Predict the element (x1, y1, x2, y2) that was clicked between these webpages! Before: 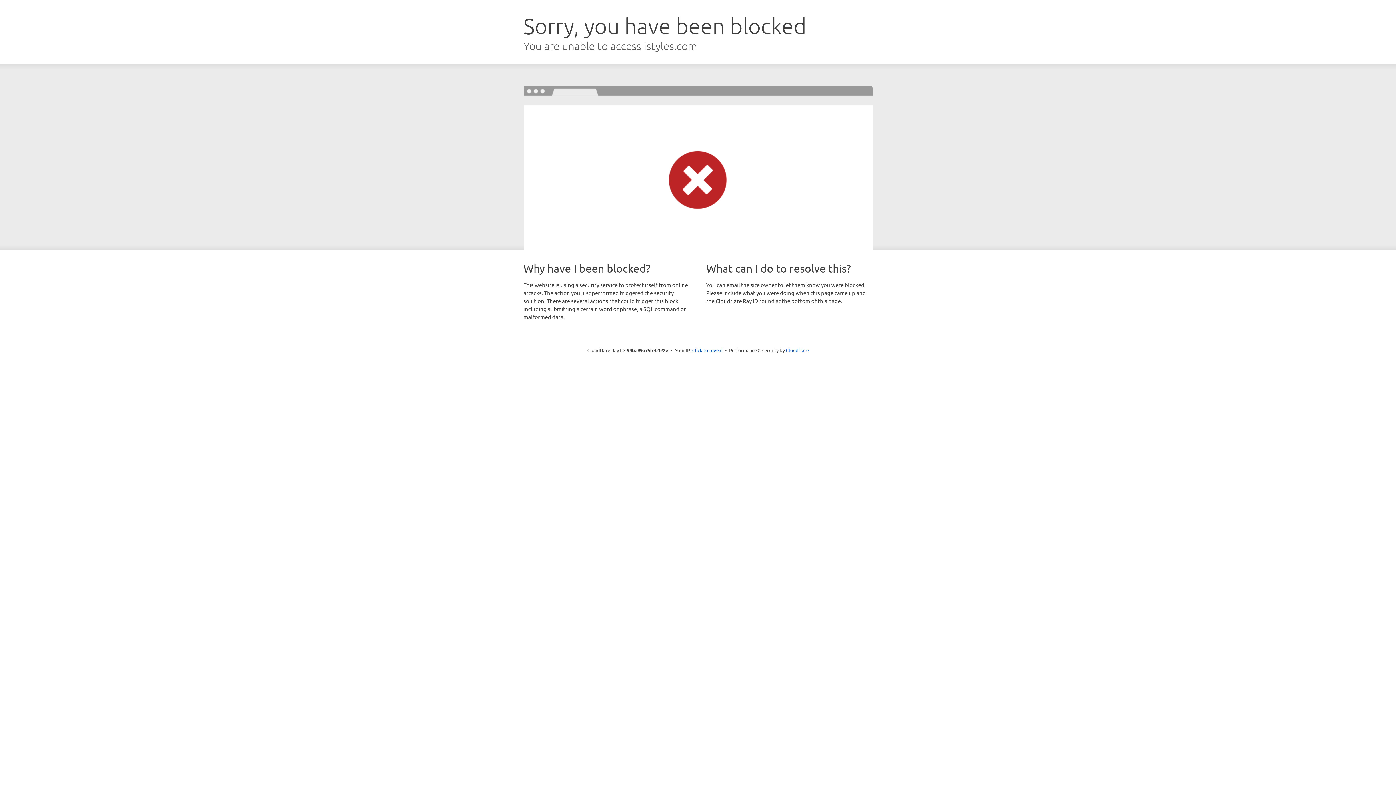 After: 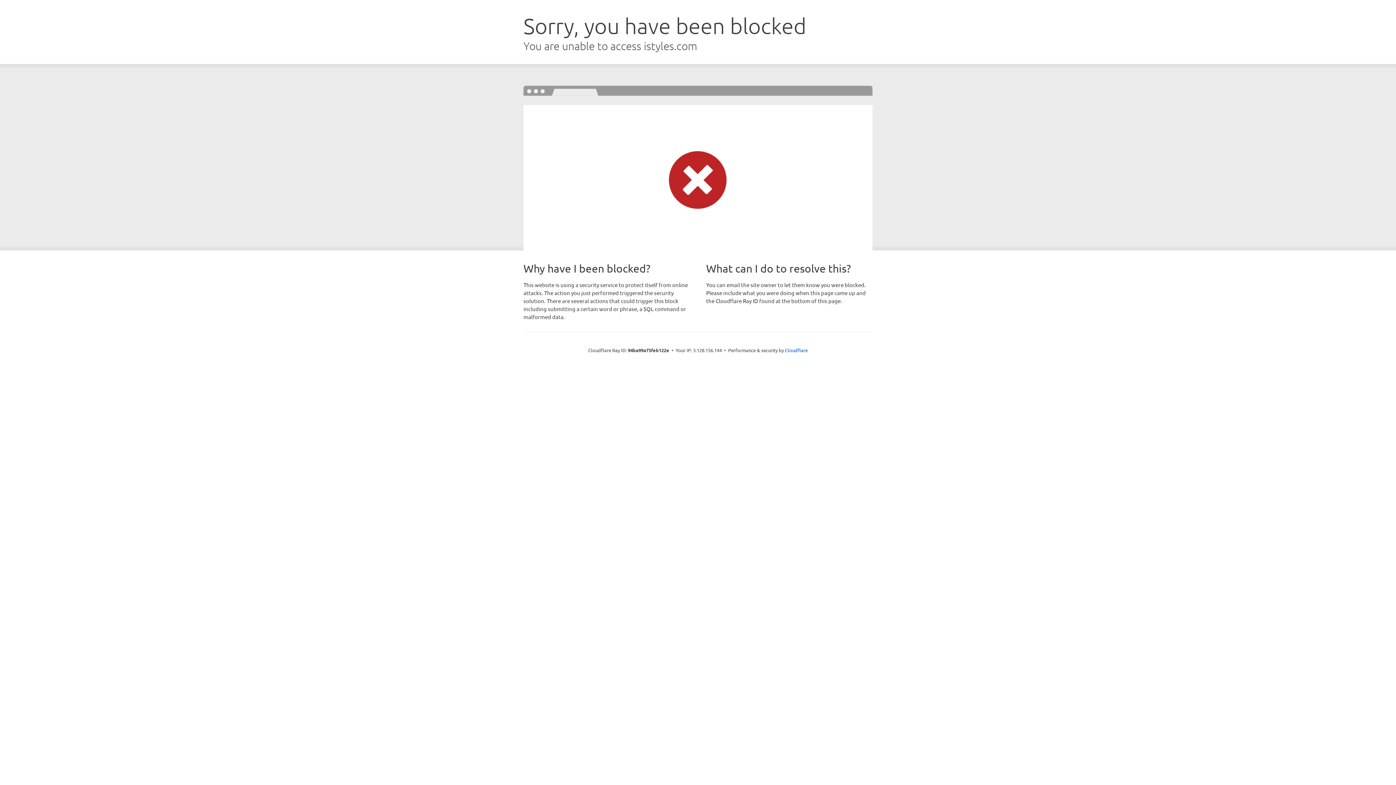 Action: label: Click to reveal bbox: (692, 346, 722, 353)